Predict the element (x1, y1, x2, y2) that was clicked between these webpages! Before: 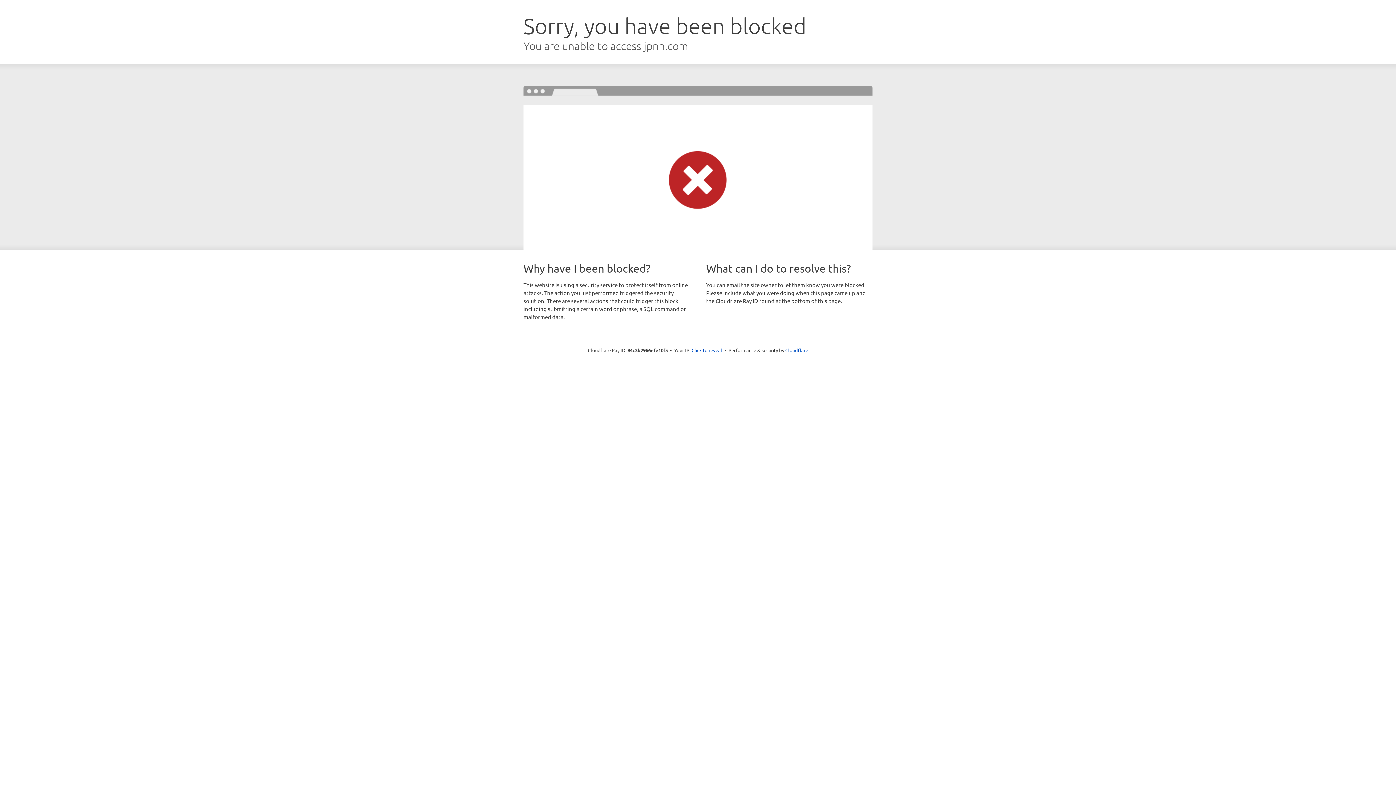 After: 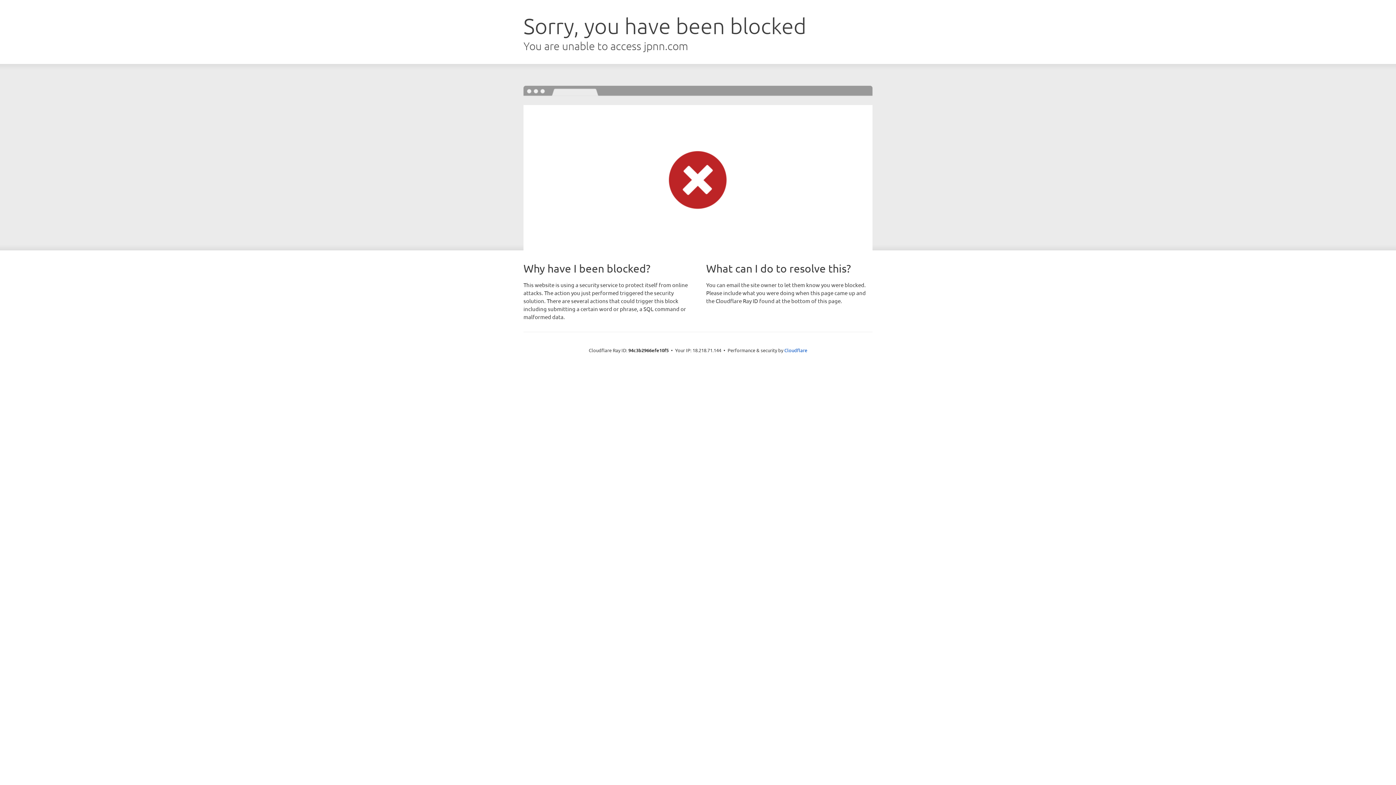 Action: label: Click to reveal bbox: (691, 346, 722, 353)